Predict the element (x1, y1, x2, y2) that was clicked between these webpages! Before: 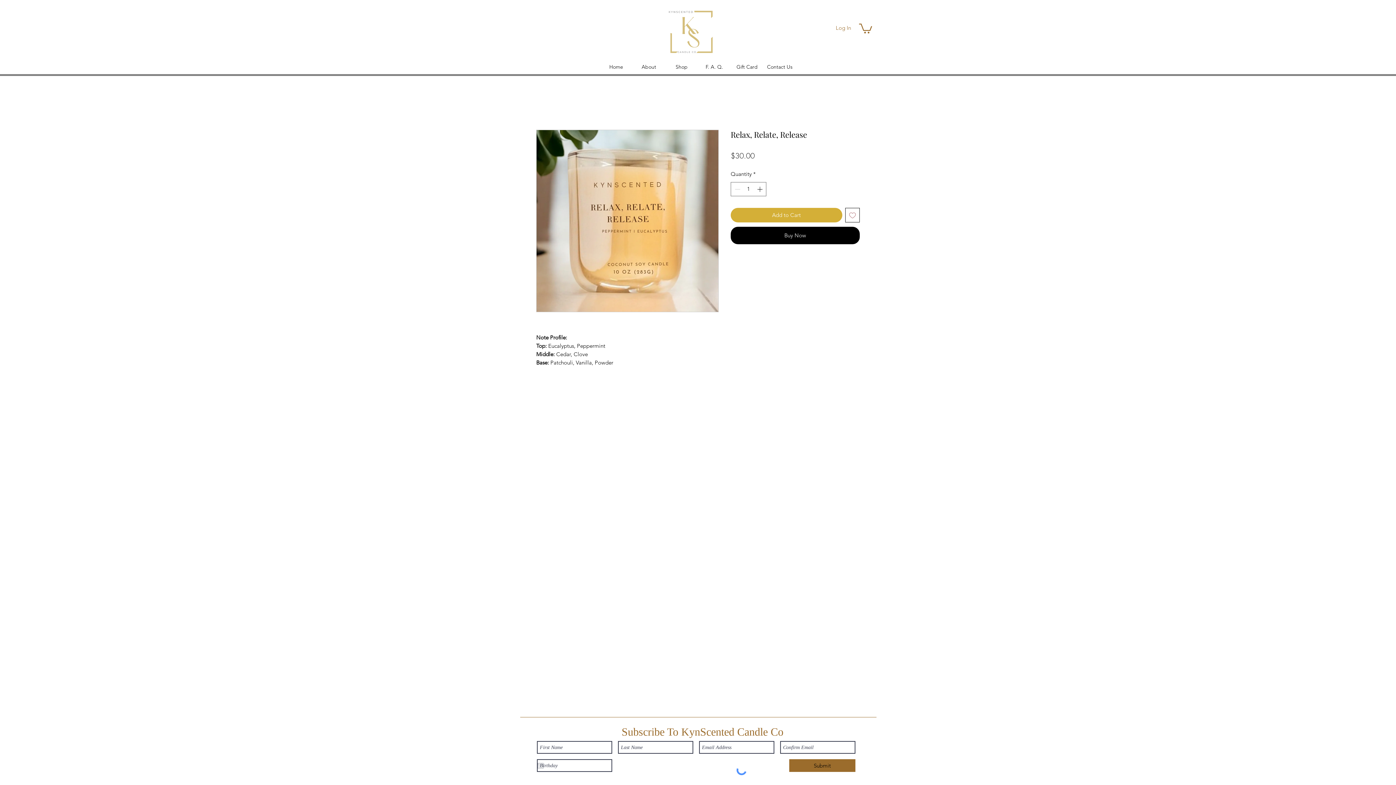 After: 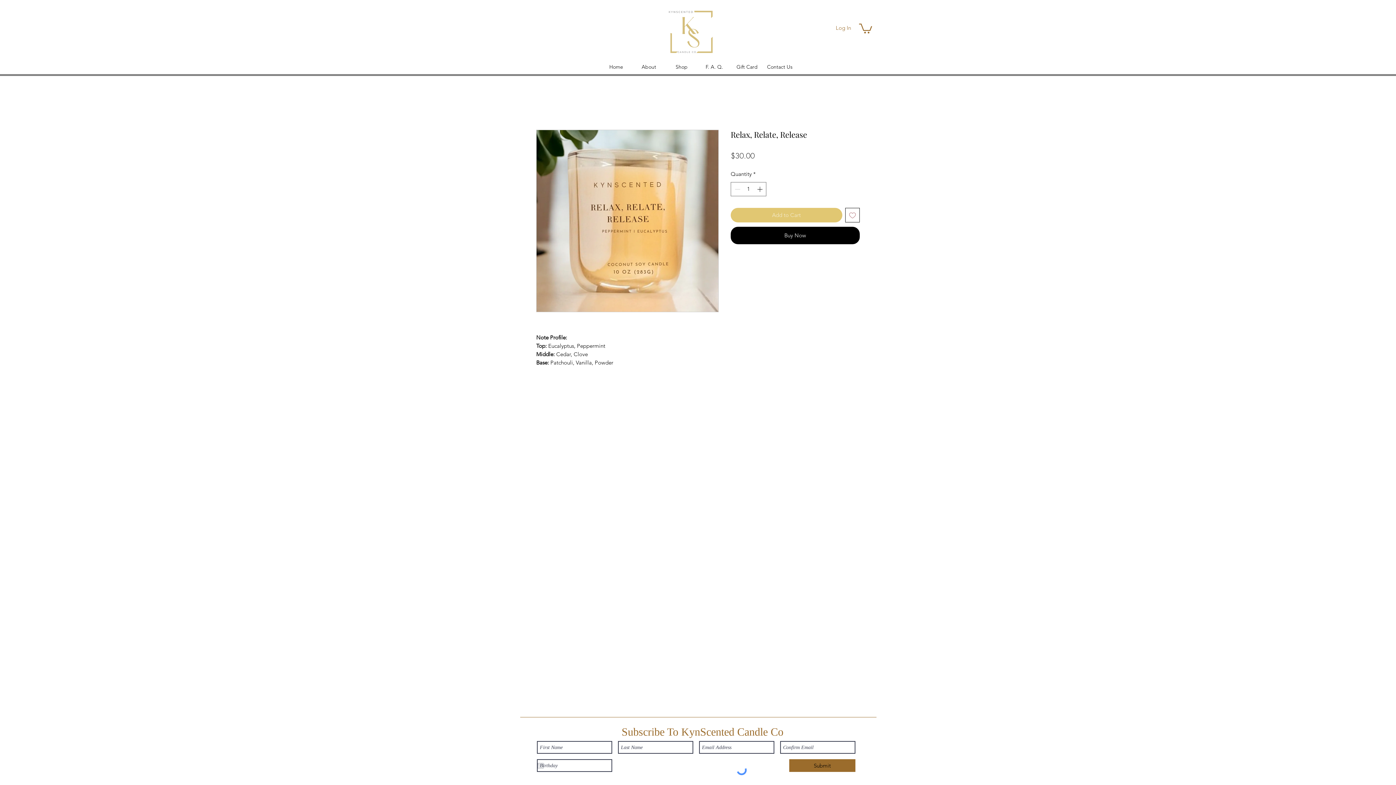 Action: bbox: (730, 207, 842, 222) label: Add to Cart